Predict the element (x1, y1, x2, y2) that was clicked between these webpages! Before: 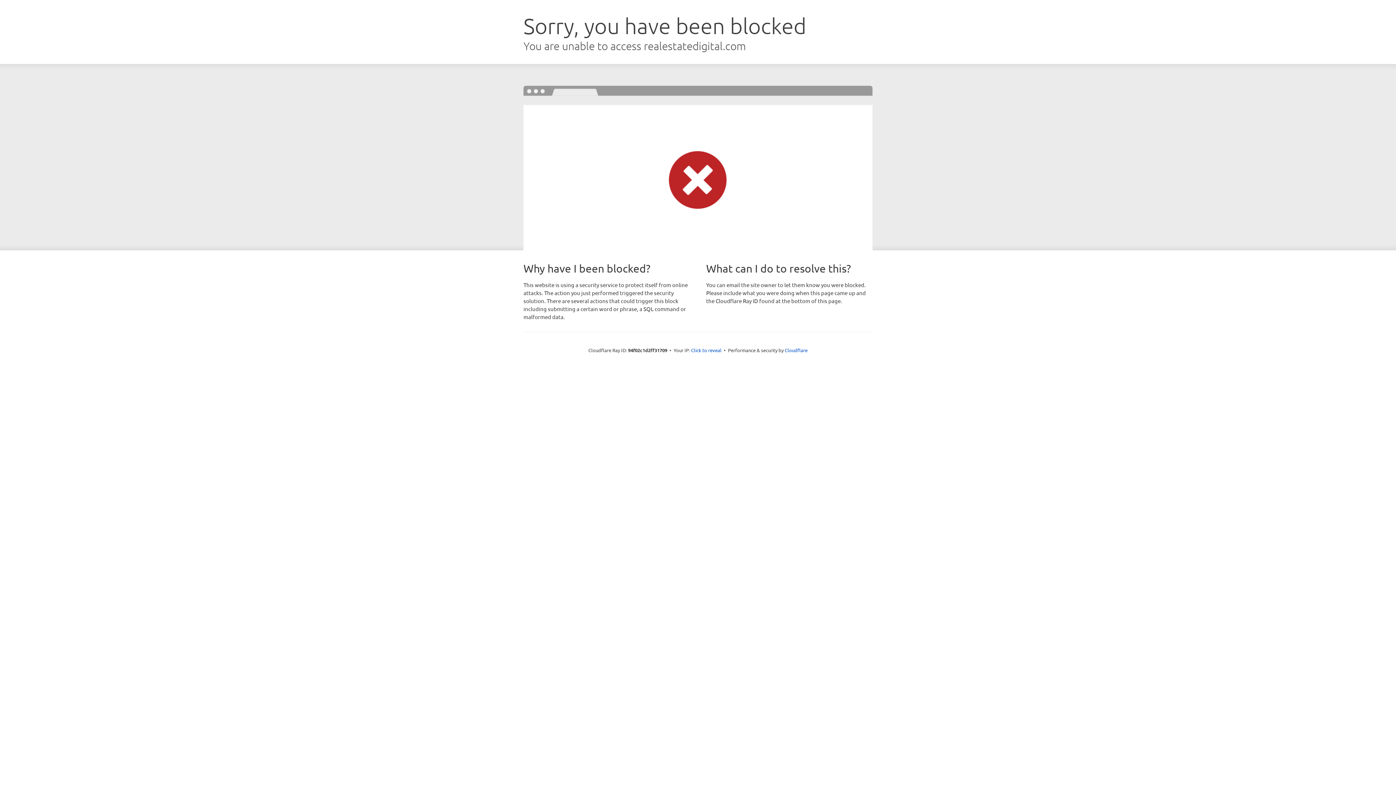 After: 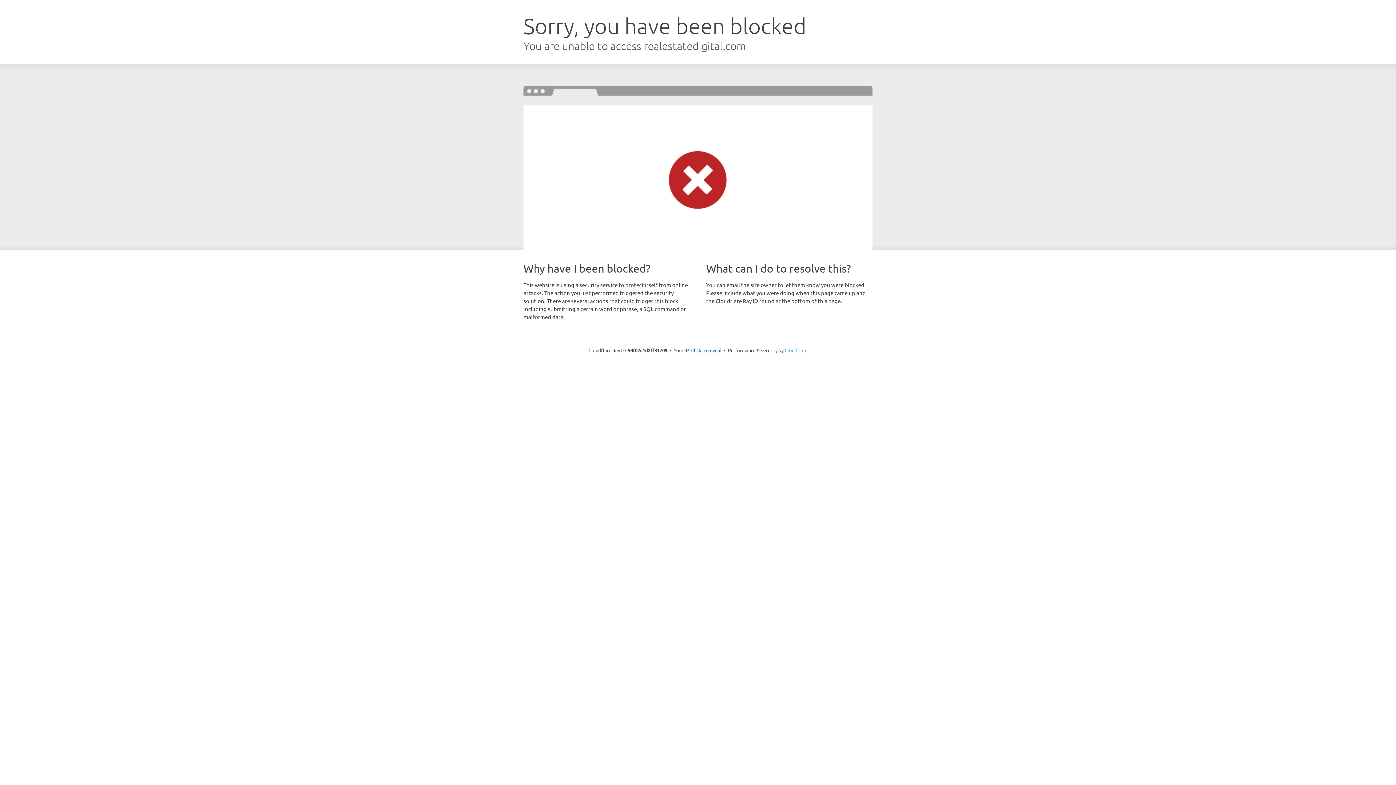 Action: label: Cloudflare bbox: (784, 347, 807, 353)